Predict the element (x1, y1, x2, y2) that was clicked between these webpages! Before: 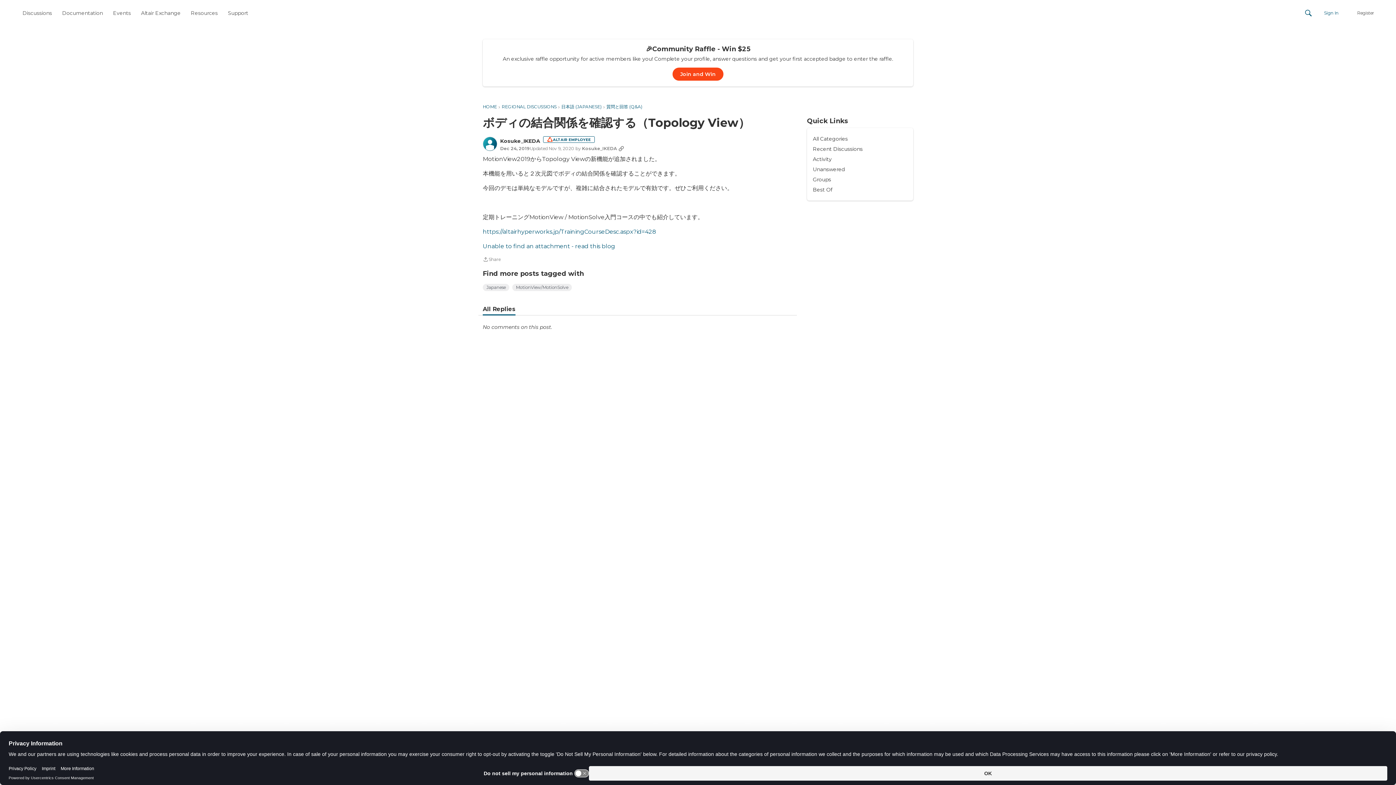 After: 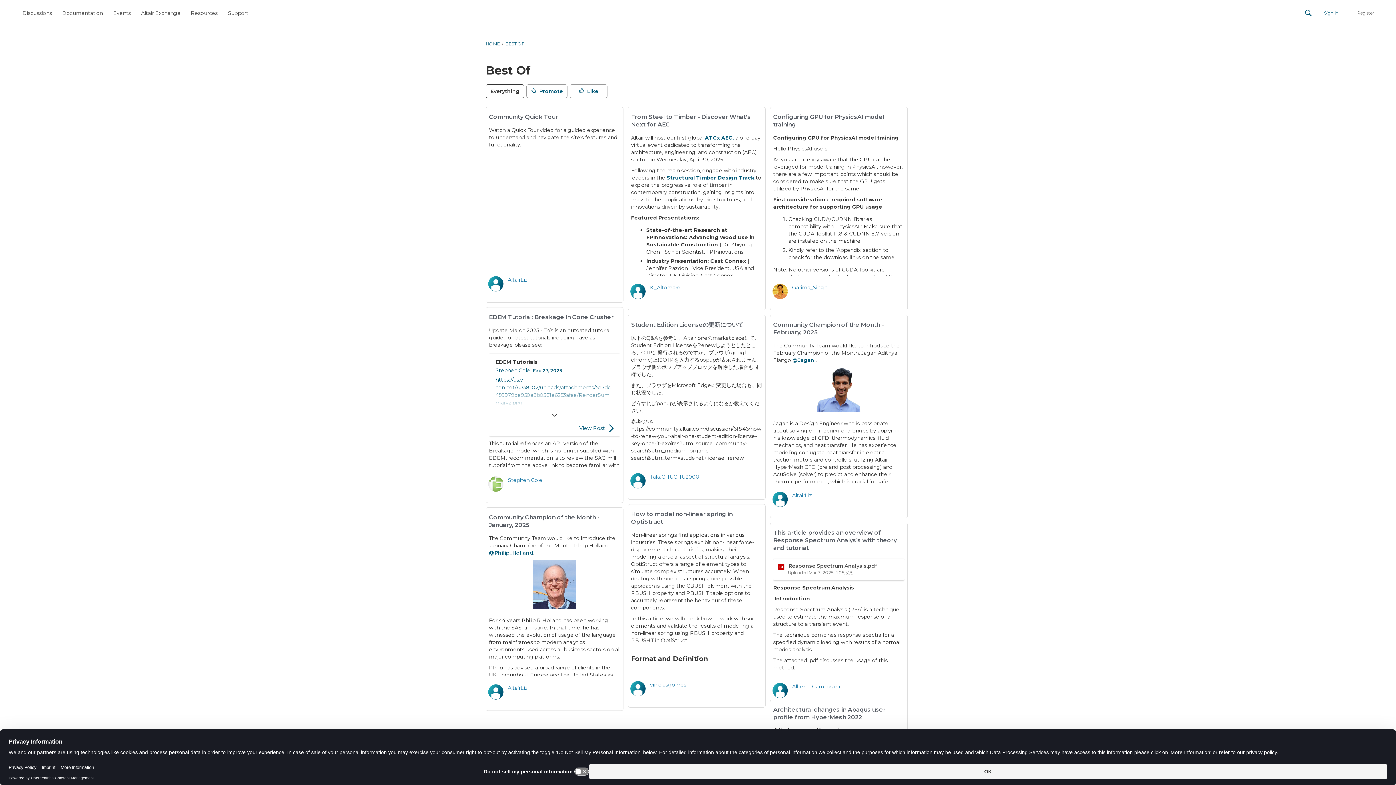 Action: label: Best Of bbox: (813, 184, 907, 194)